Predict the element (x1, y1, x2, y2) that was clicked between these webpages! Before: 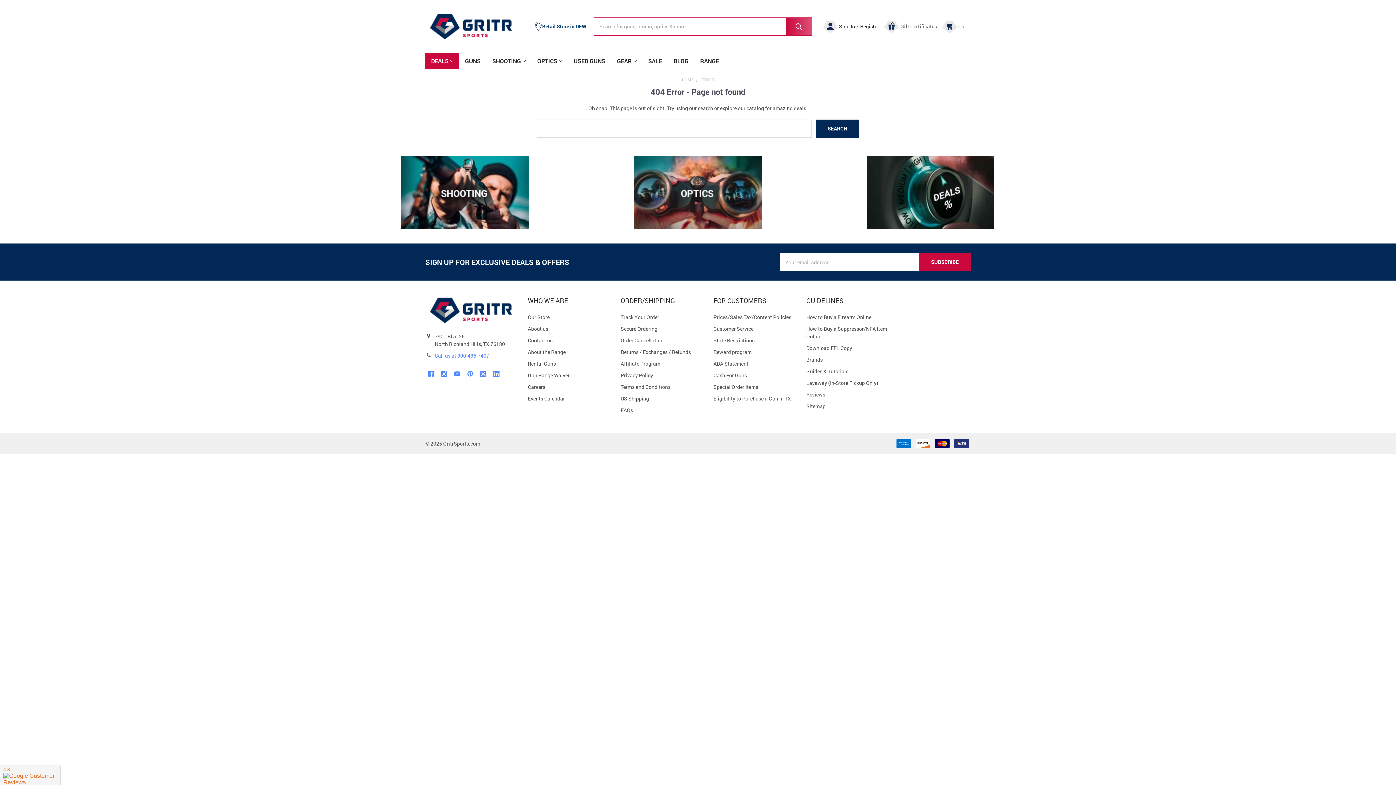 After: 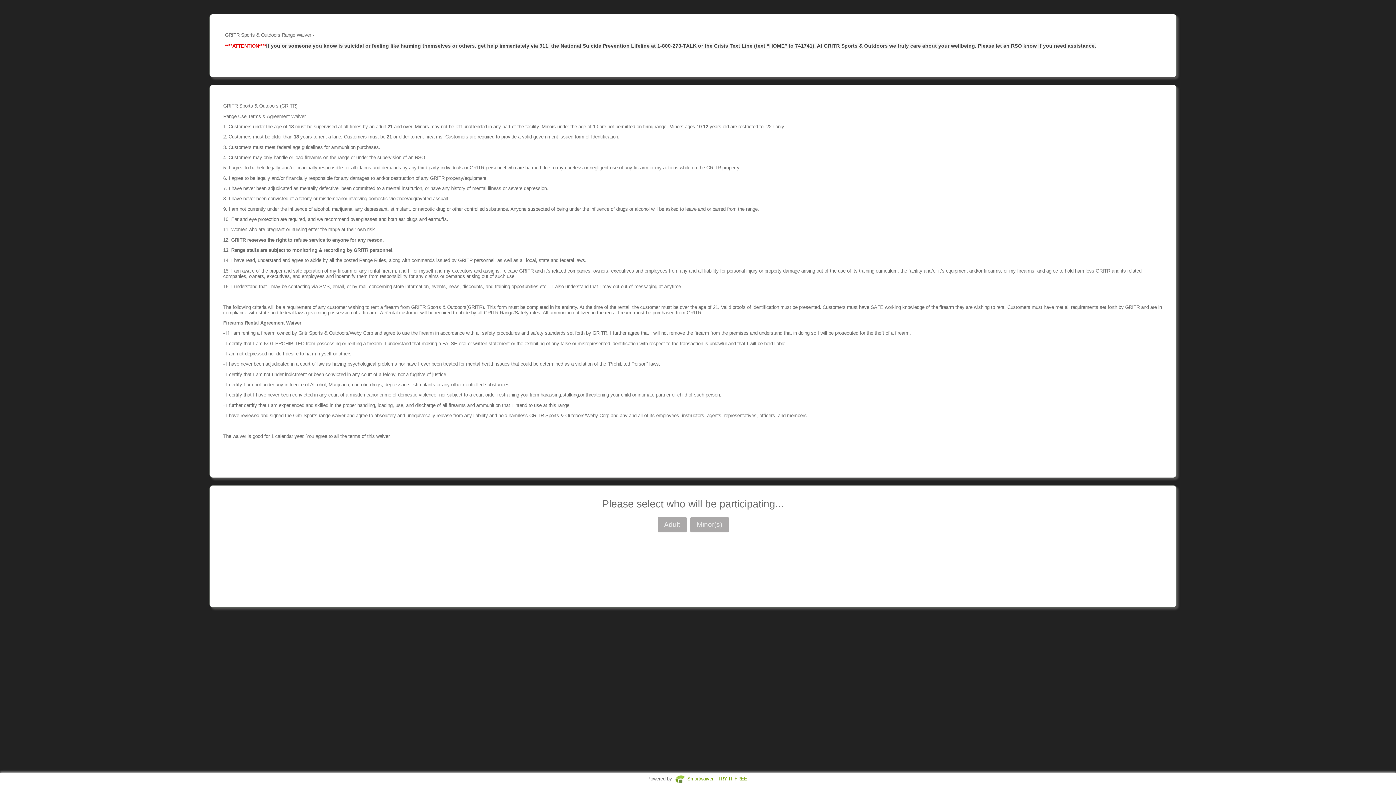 Action: label: Gun Range Waiver bbox: (528, 372, 569, 378)